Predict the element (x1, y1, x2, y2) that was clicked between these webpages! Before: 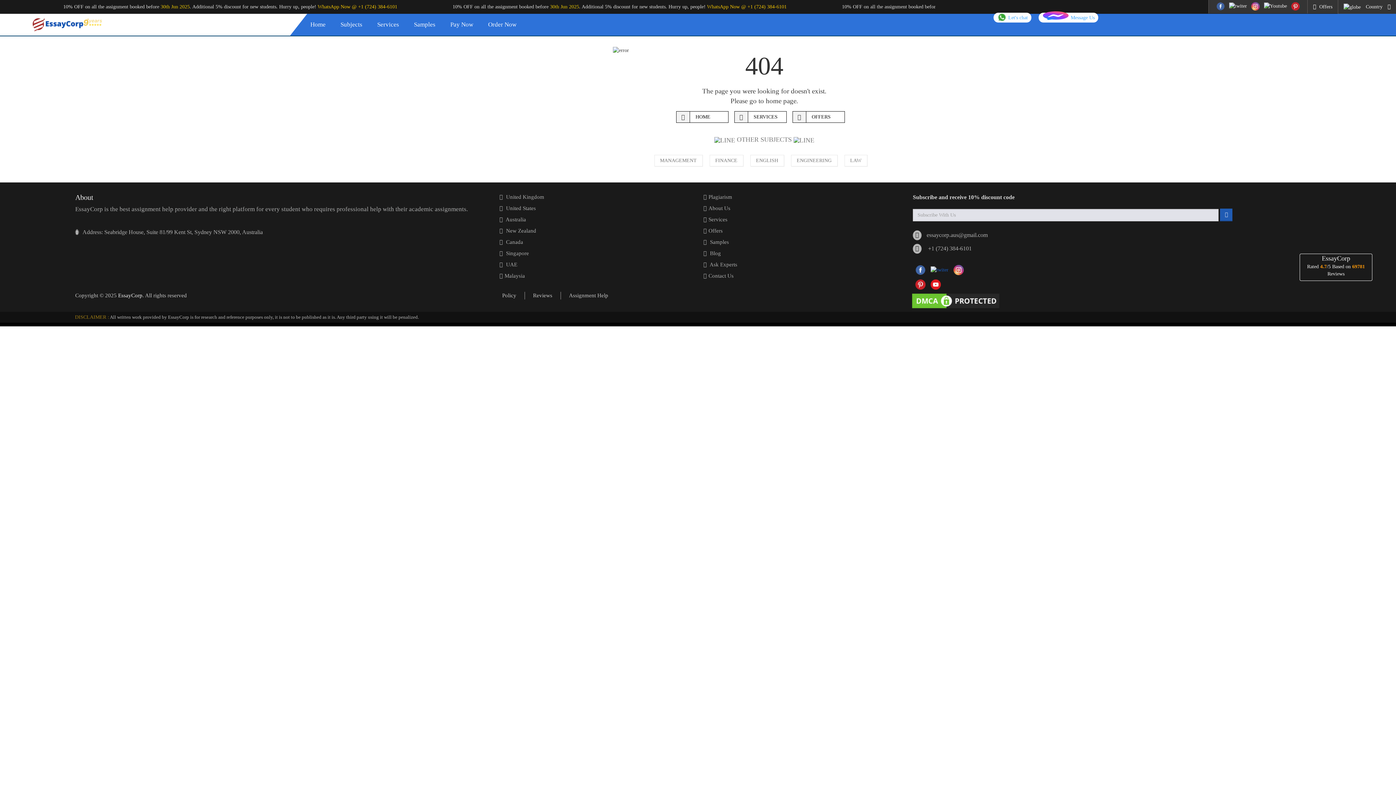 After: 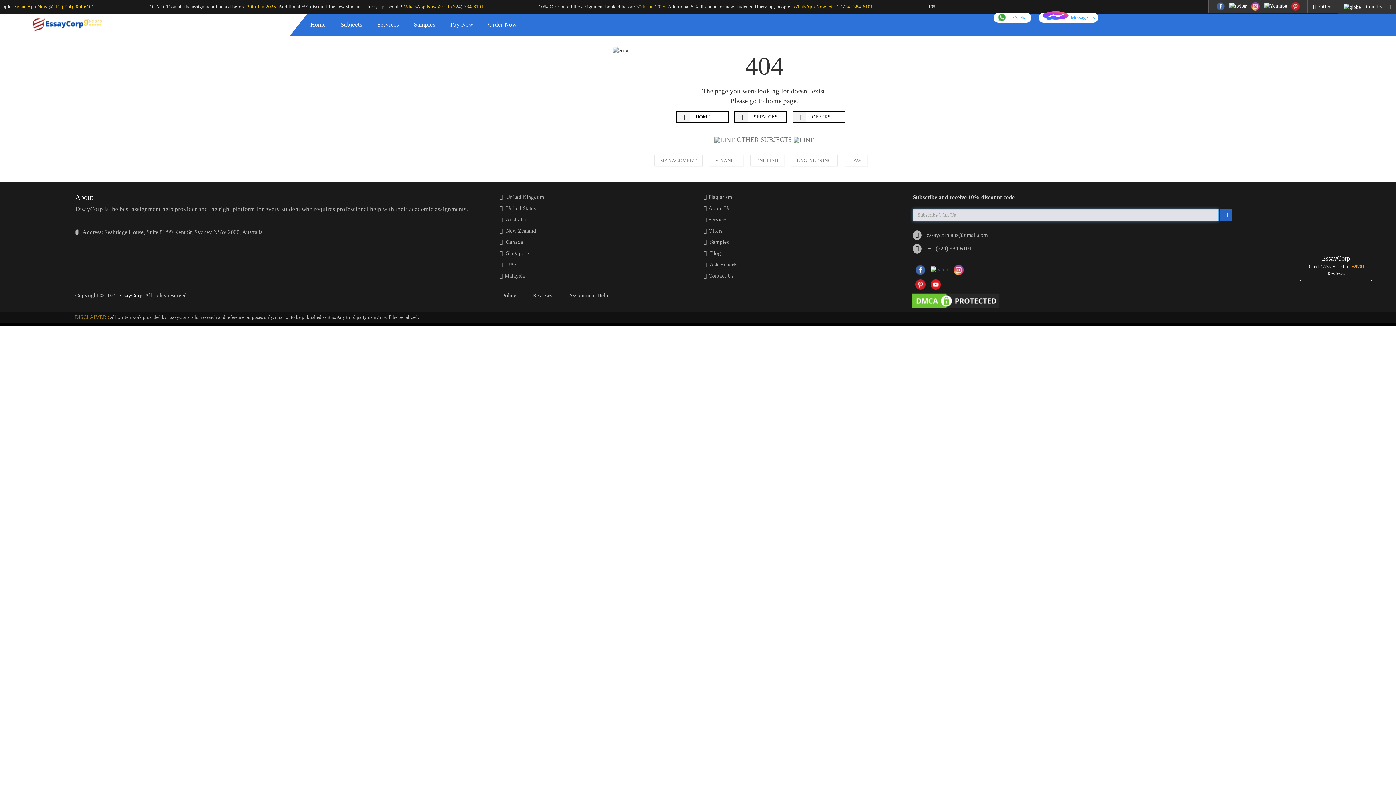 Action: label: Subscribe Button bbox: (1220, 208, 1232, 221)